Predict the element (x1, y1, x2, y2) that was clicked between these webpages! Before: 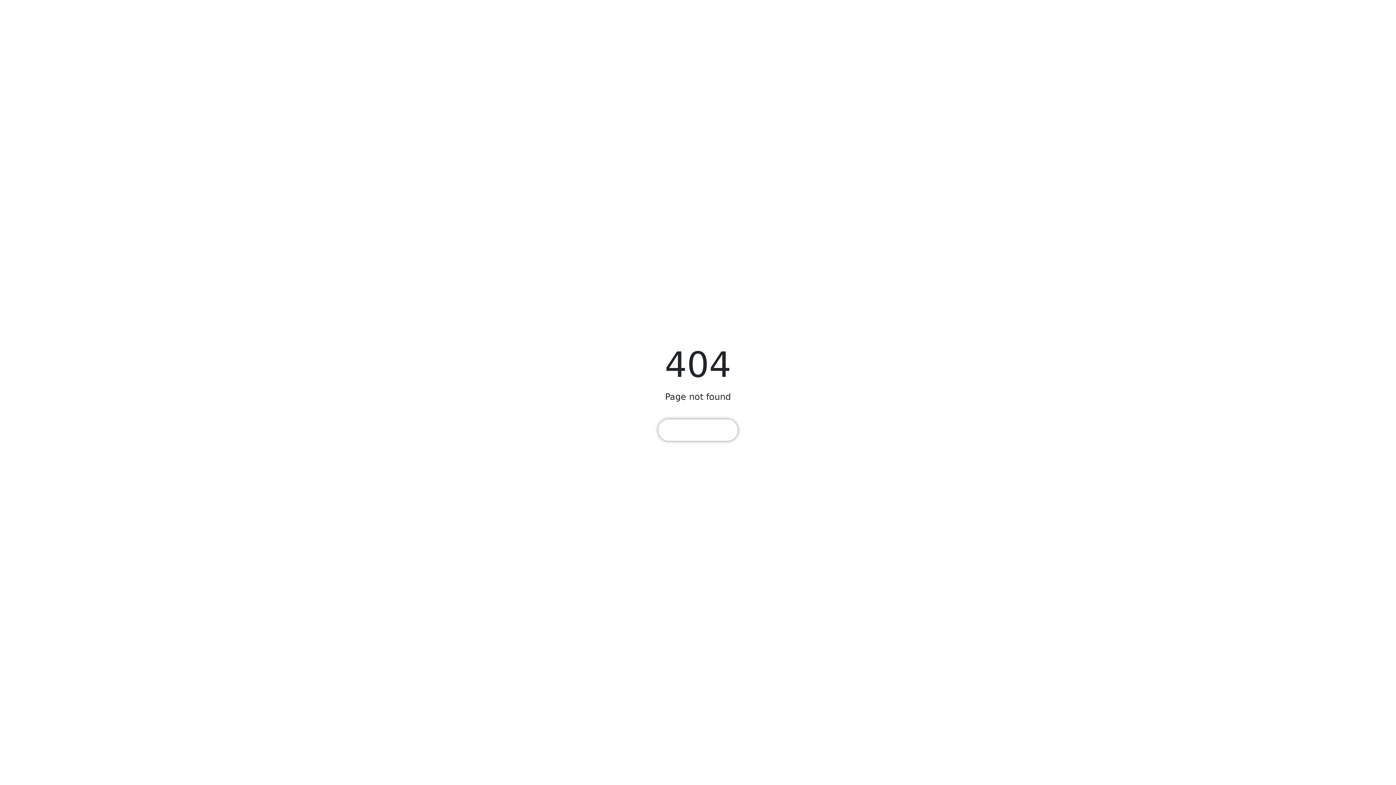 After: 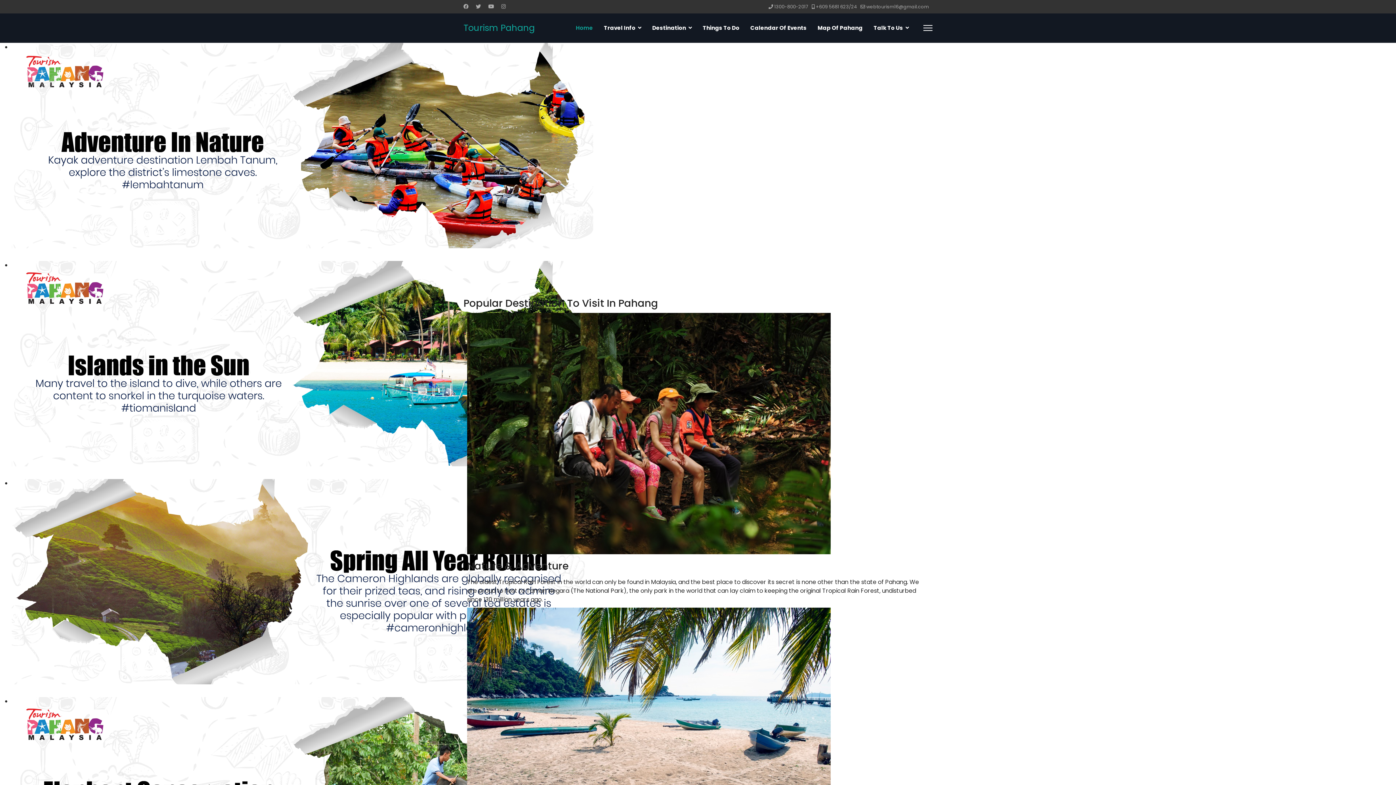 Action: bbox: (658, 419, 737, 441) label:  HOME PAGE